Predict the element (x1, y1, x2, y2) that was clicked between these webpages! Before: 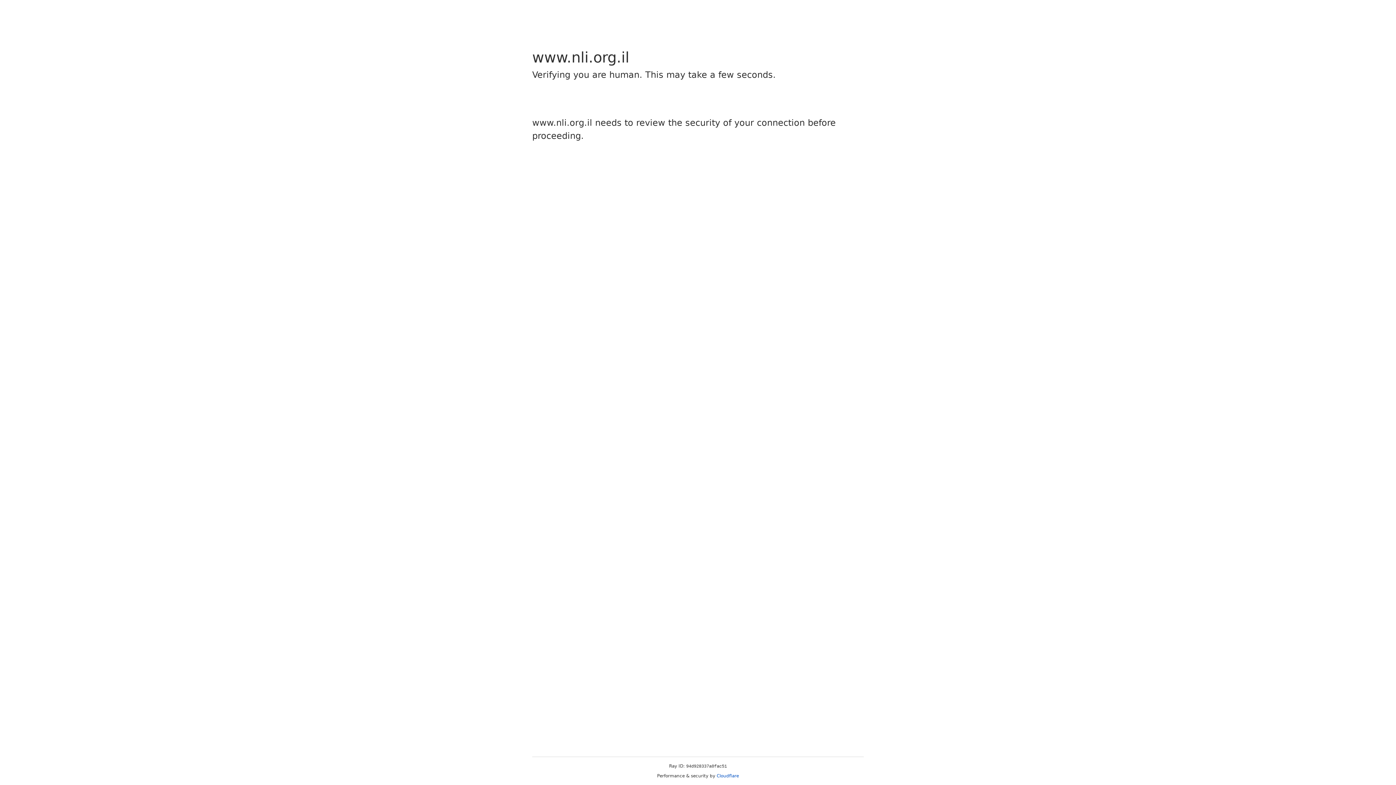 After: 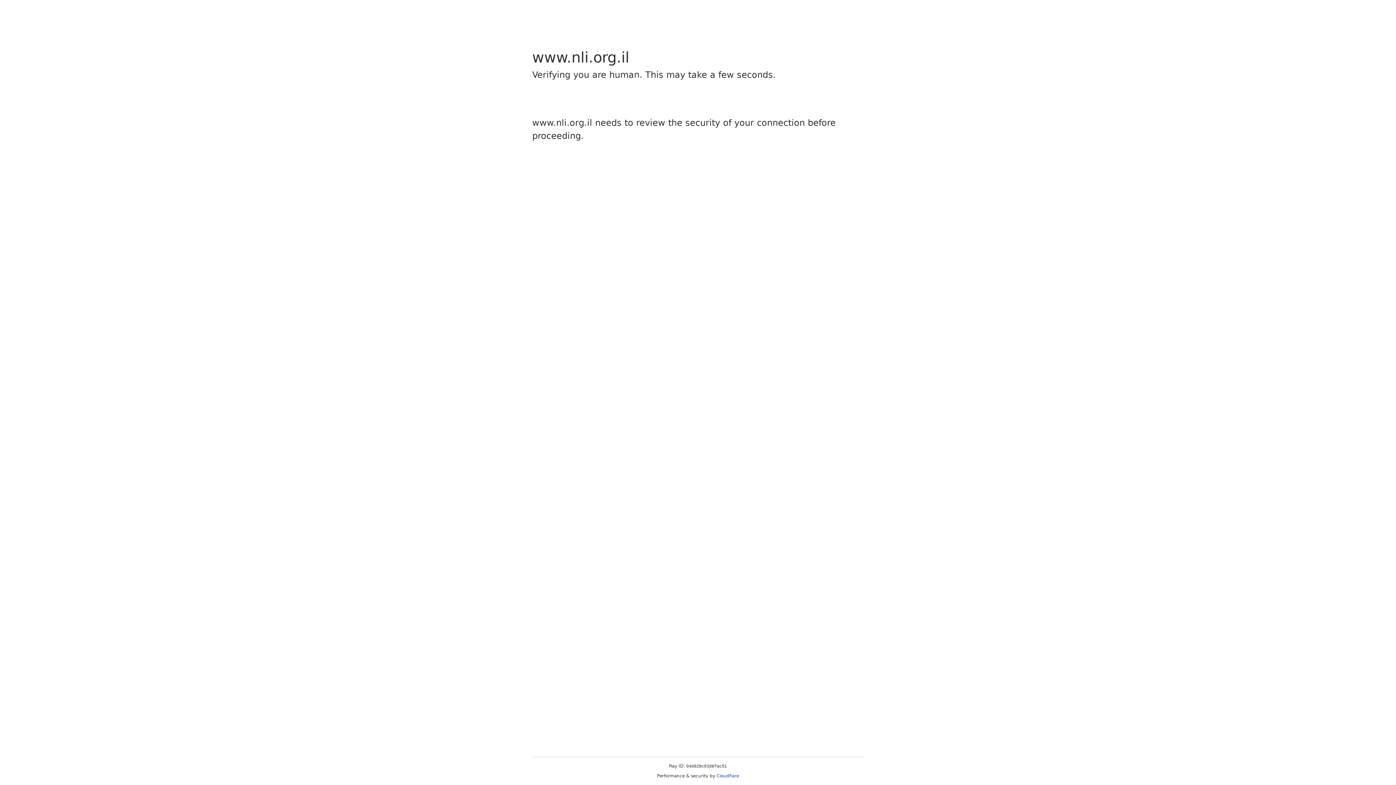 Action: bbox: (716, 773, 739, 778) label: Cloudflare